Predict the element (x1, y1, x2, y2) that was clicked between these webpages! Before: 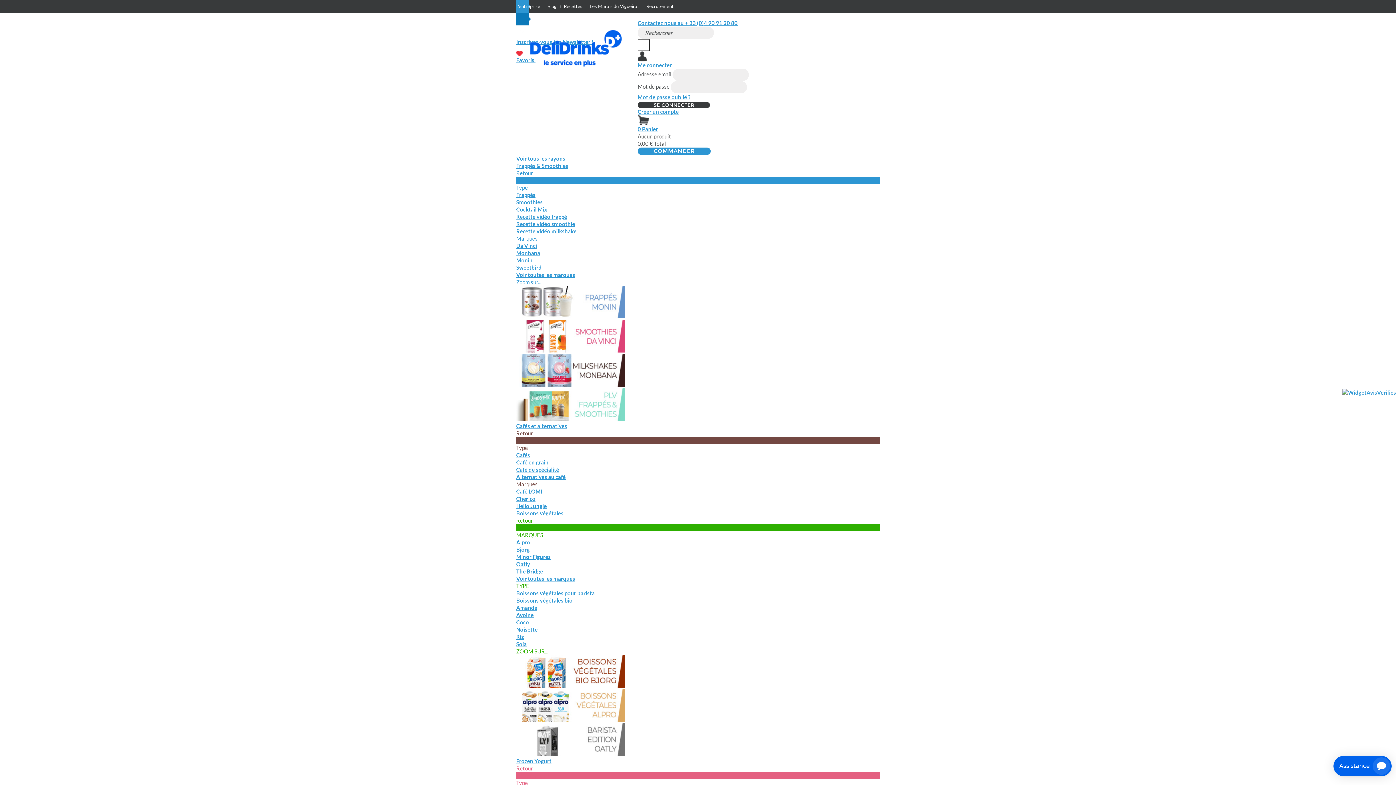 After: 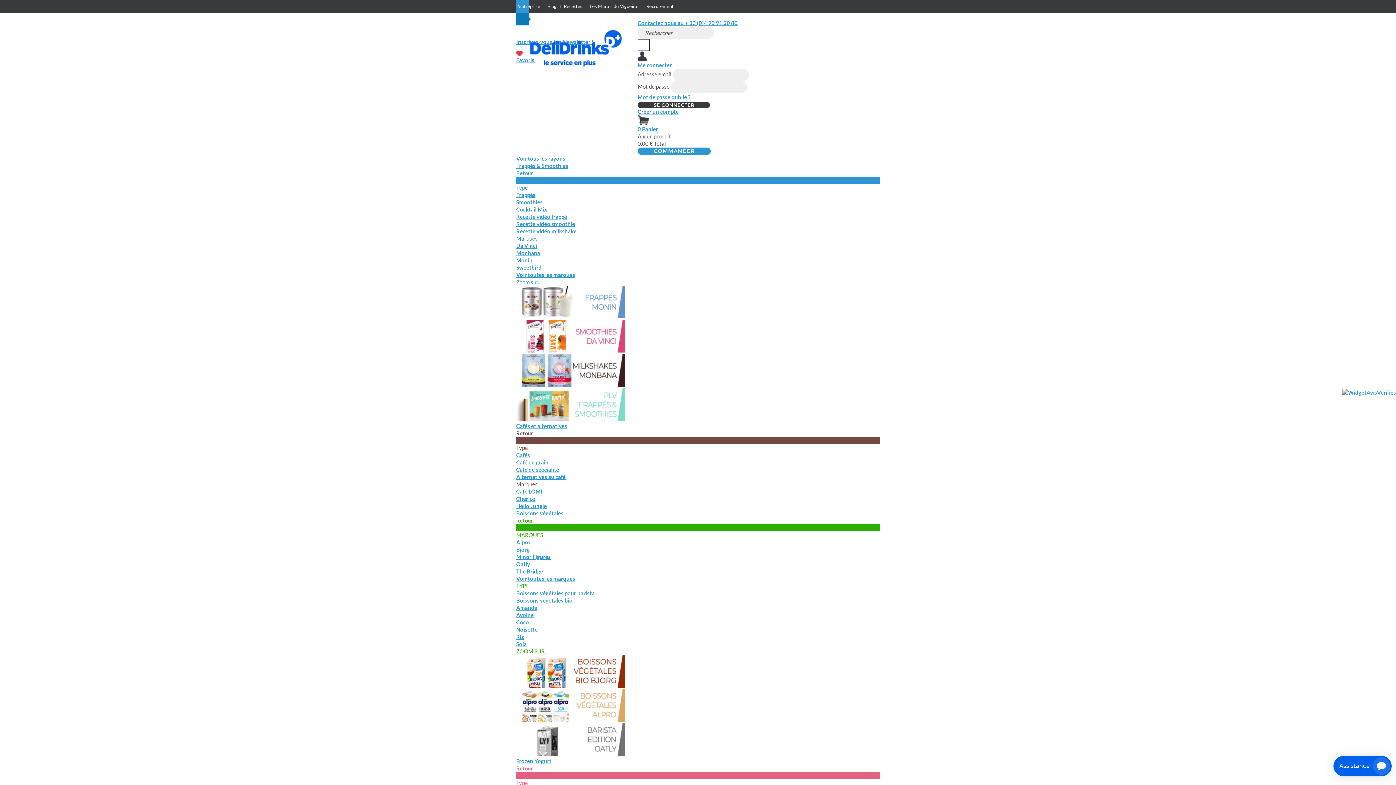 Action: bbox: (516, 682, 625, 689)